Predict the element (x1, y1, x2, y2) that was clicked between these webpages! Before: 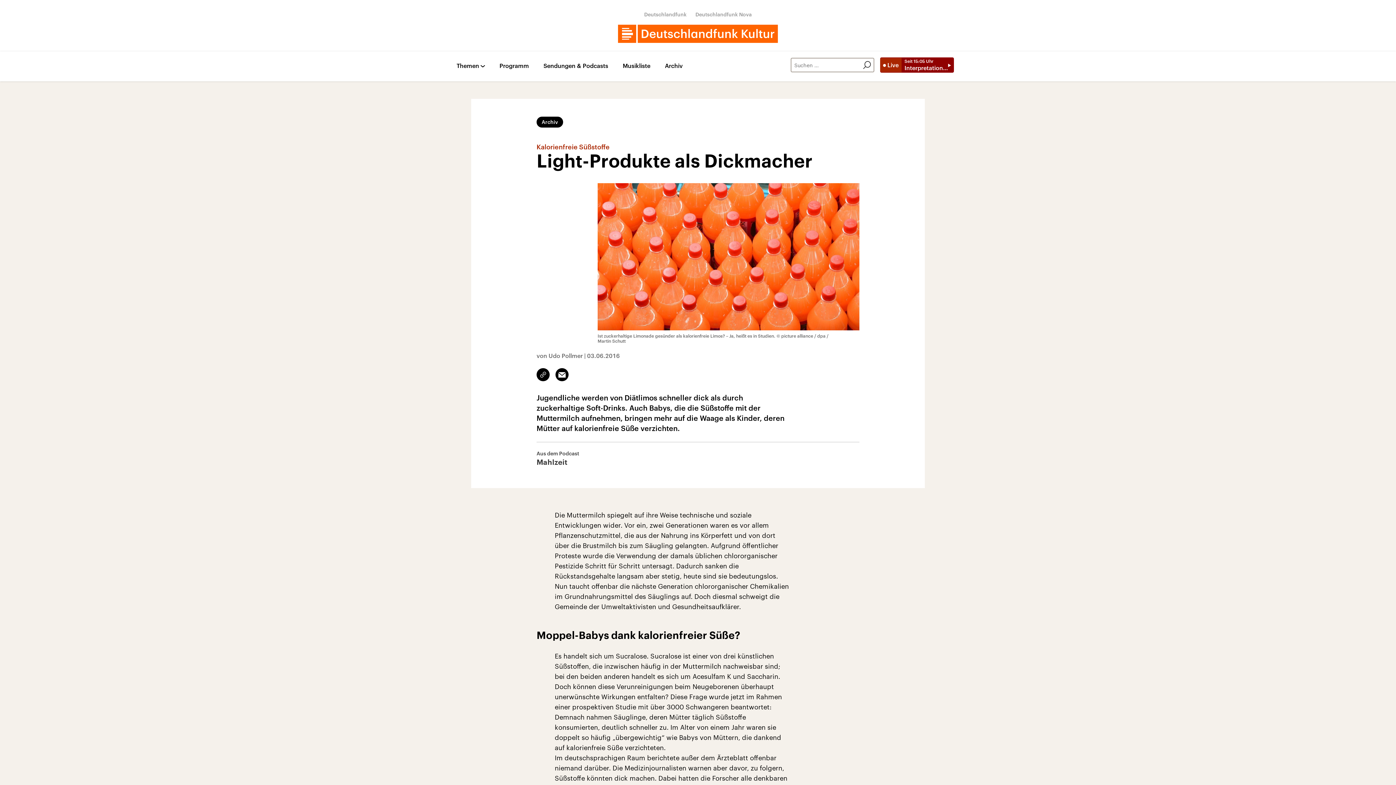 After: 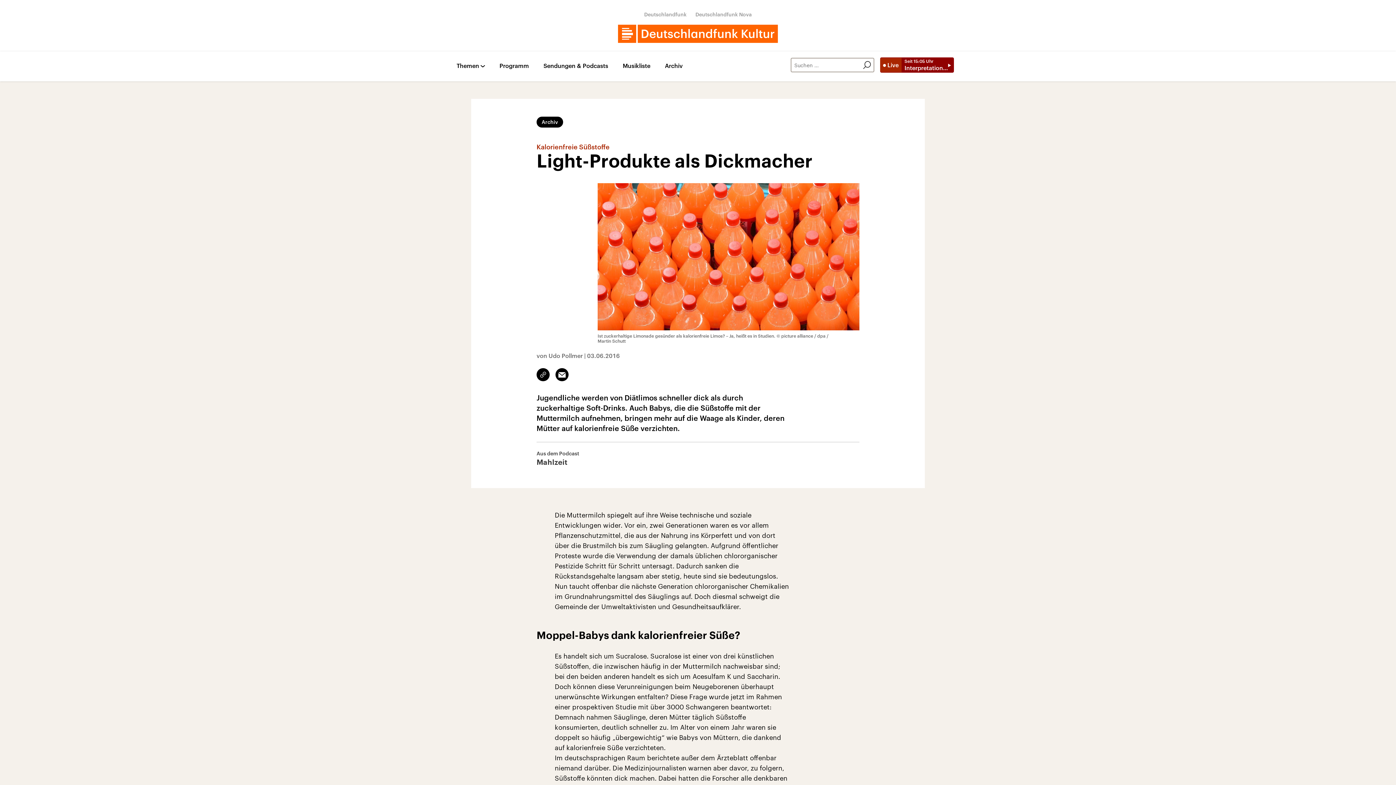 Action: bbox: (555, 368, 568, 381) label: Email